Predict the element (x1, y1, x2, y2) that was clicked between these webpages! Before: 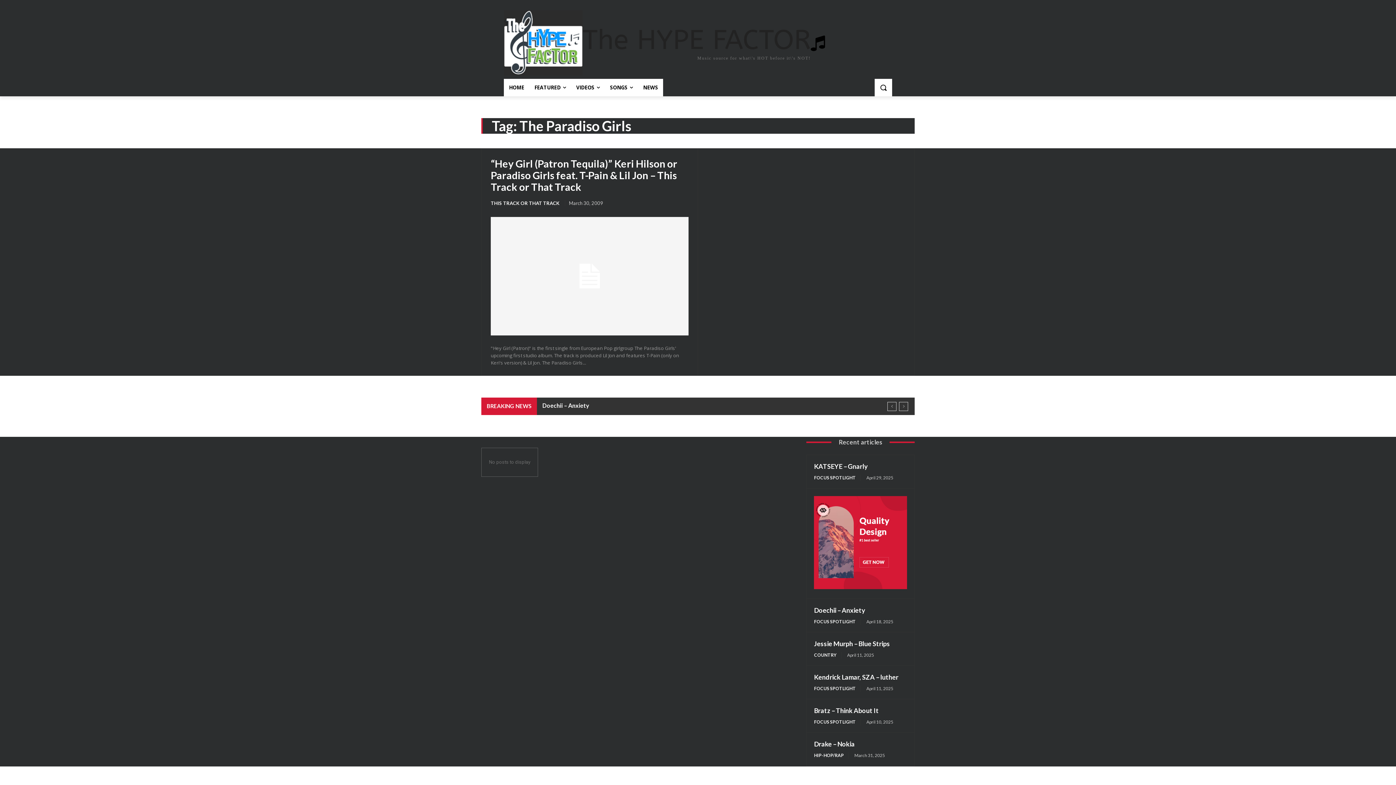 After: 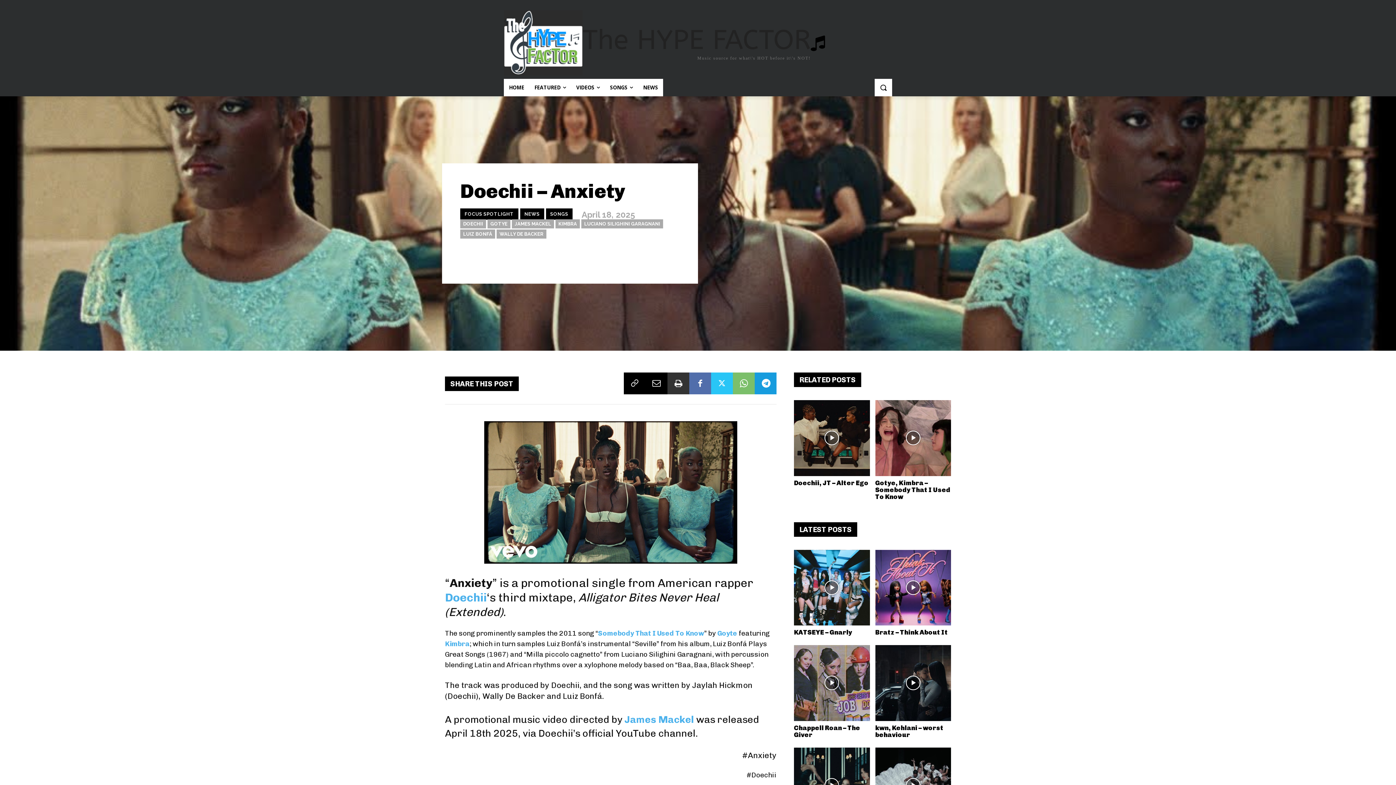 Action: bbox: (814, 606, 865, 614) label: Doechii – Anxiety